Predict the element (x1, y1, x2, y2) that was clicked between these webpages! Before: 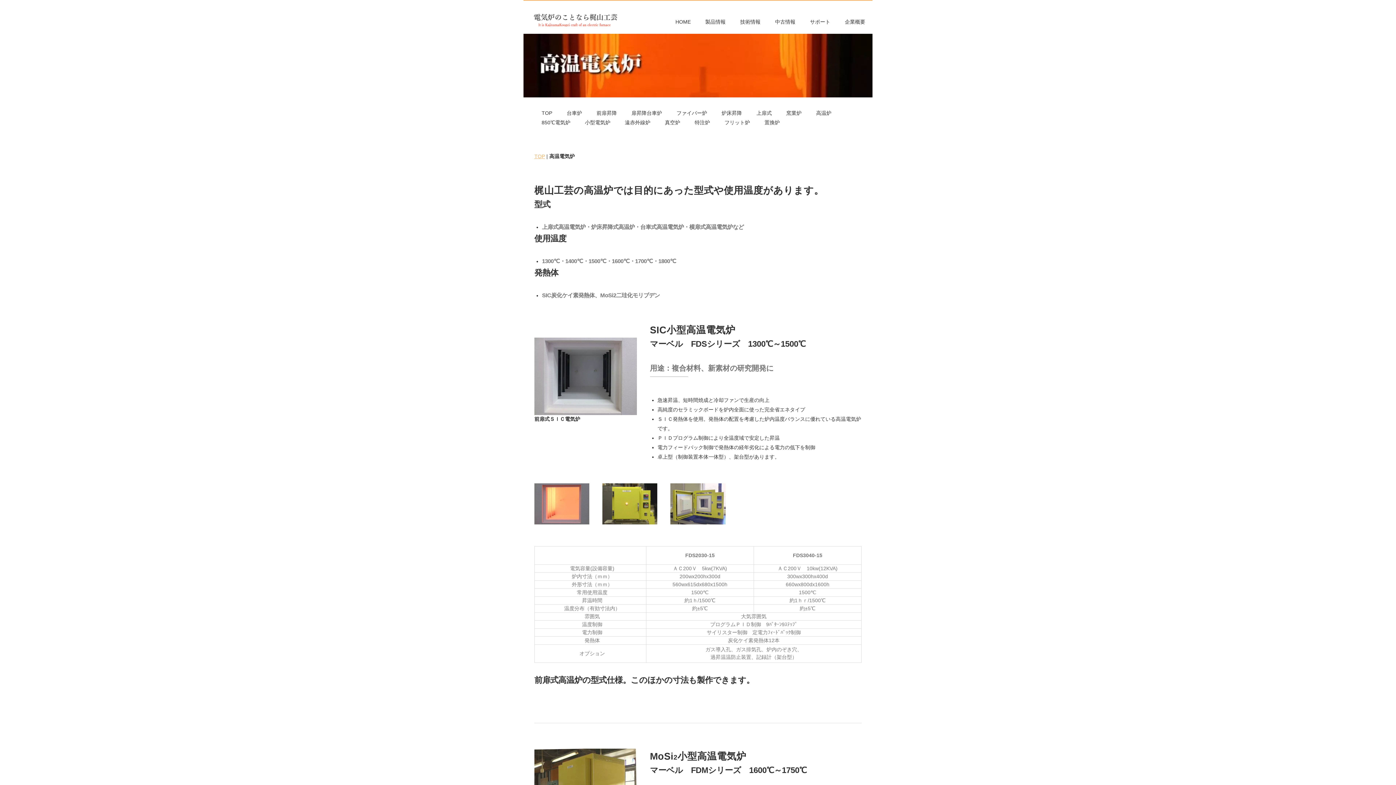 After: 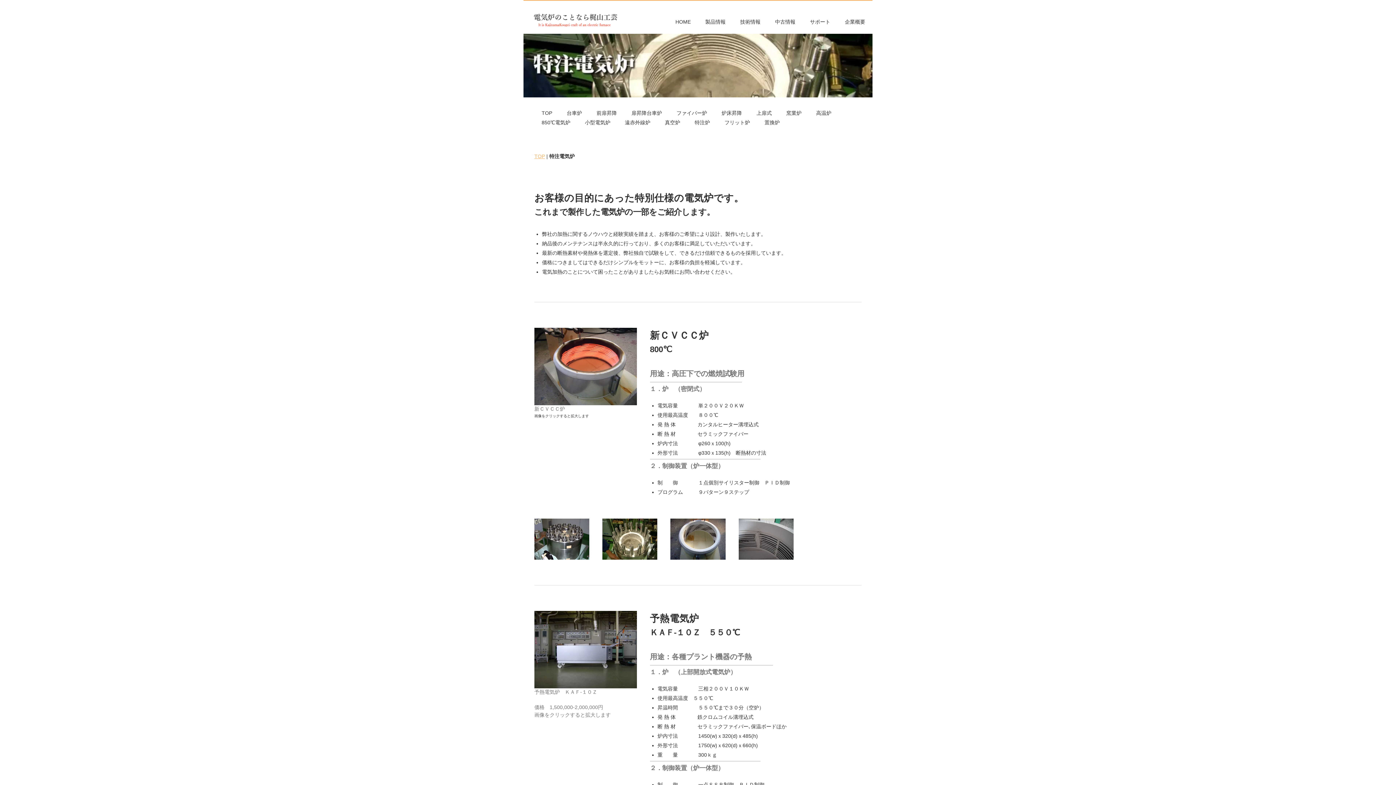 Action: bbox: (694, 119, 710, 125) label: 特注炉